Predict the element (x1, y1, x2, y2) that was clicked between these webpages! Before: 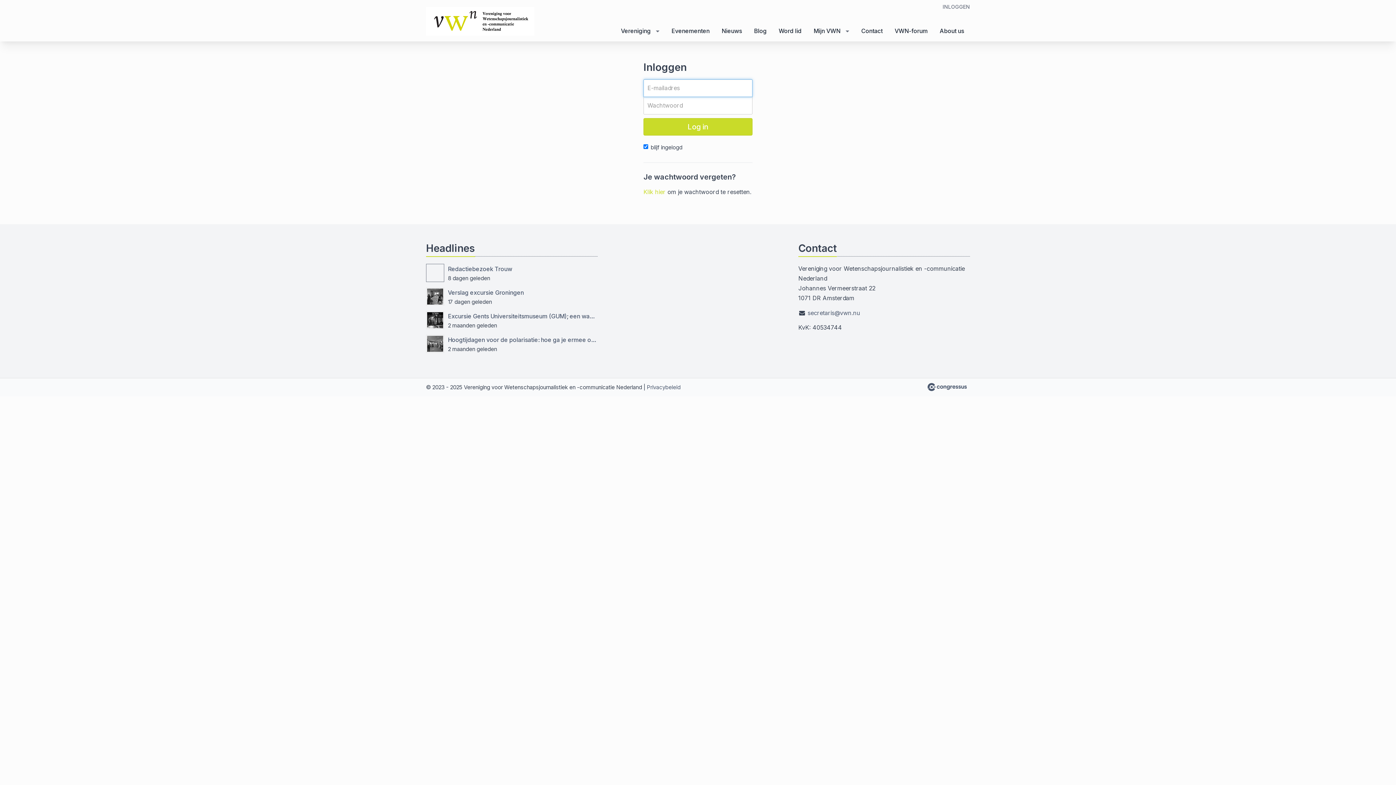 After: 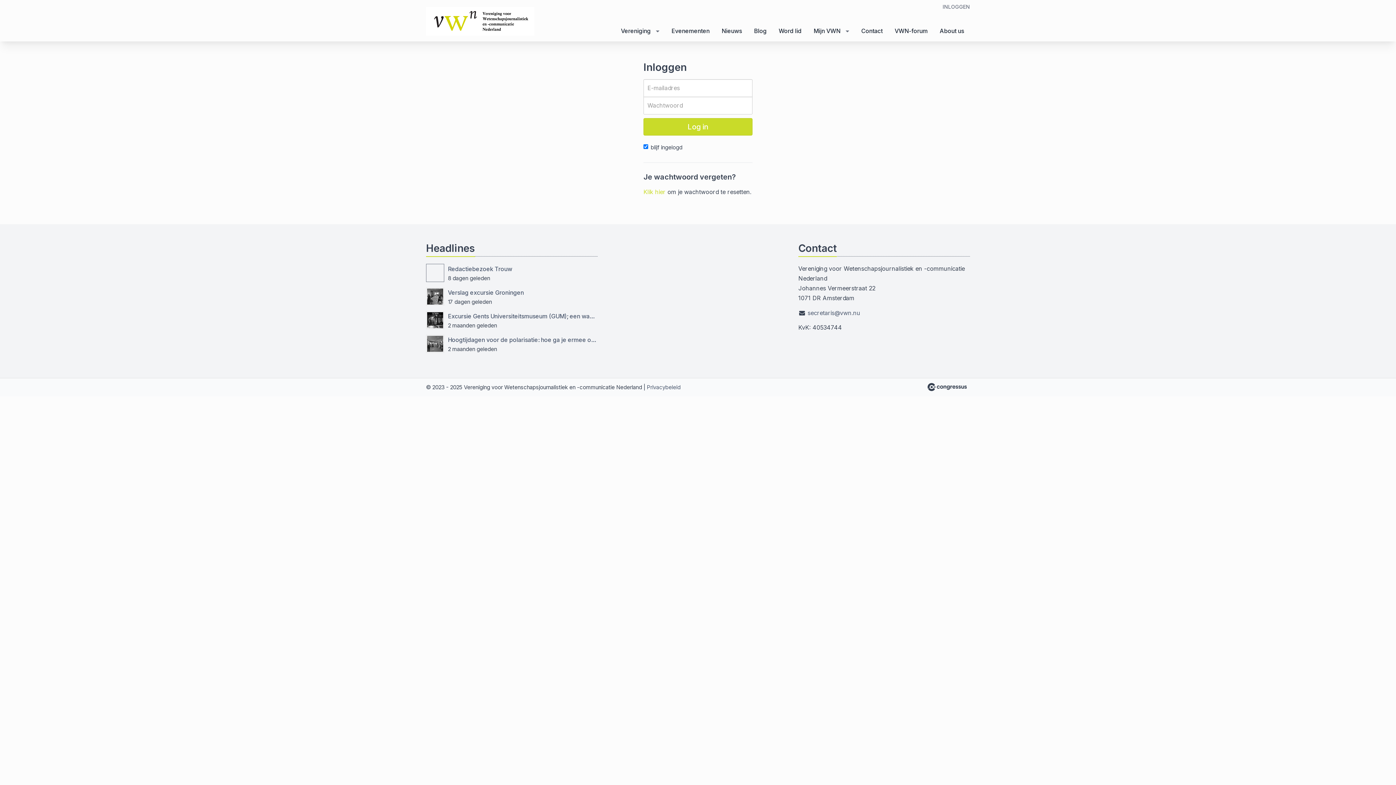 Action: bbox: (924, 383, 970, 391)